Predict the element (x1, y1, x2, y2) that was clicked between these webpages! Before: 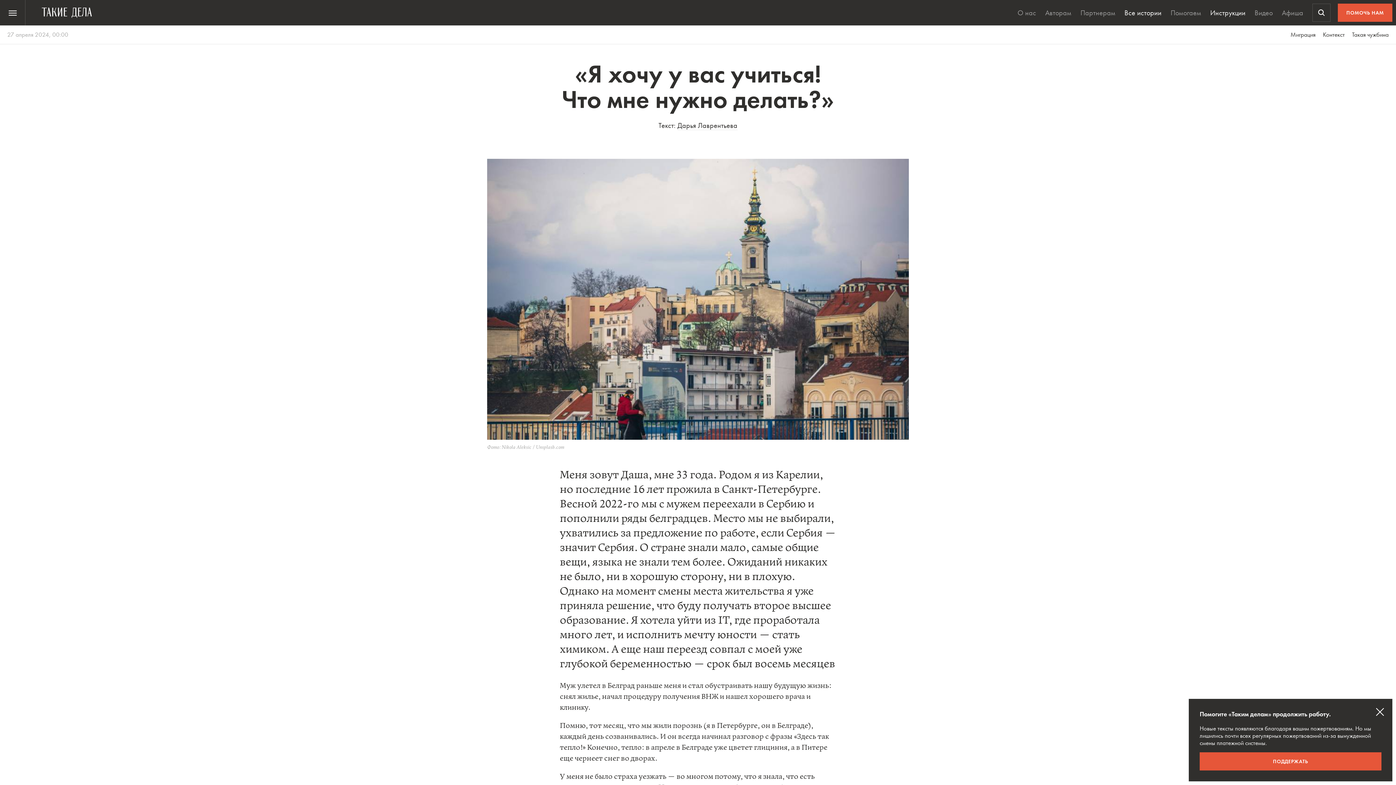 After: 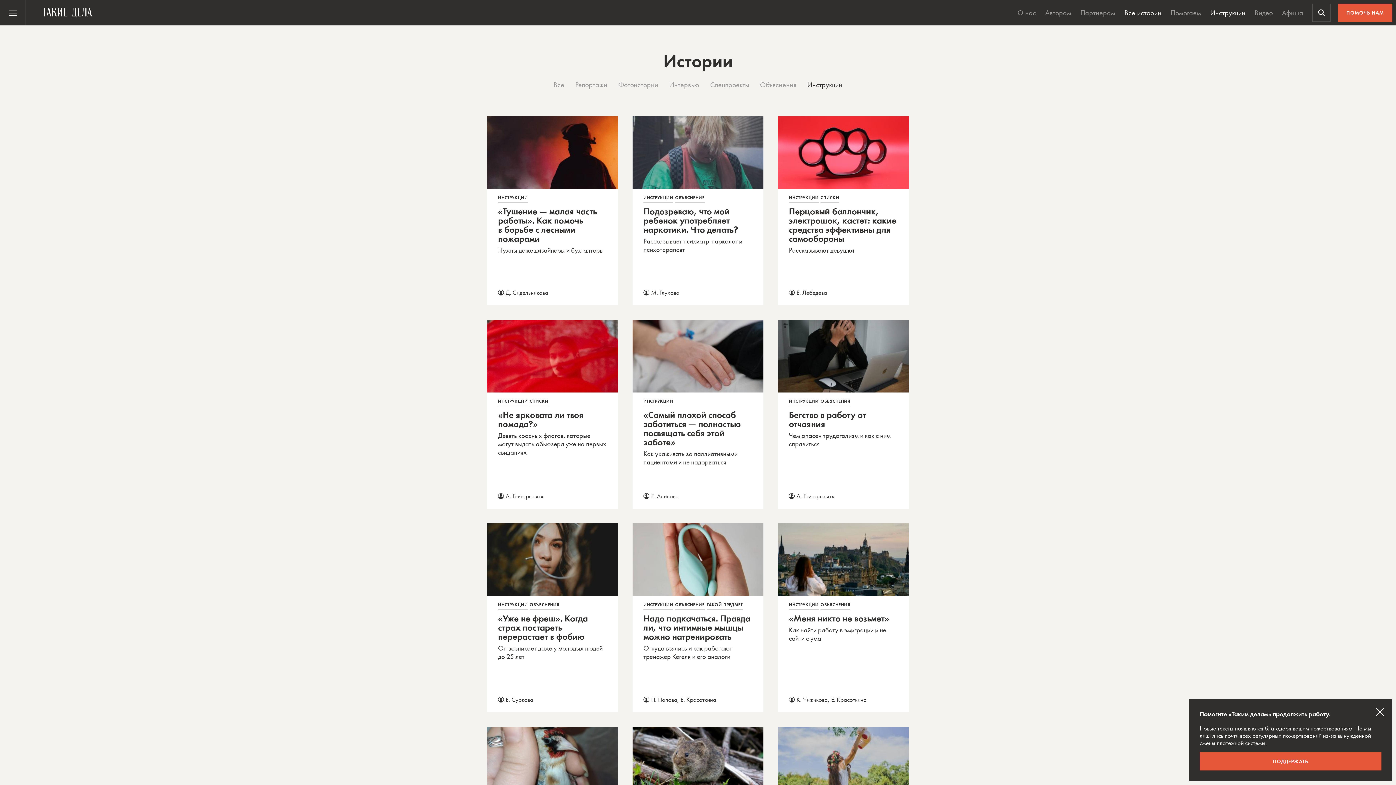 Action: bbox: (1206, 0, 1249, 25) label: Инструкции